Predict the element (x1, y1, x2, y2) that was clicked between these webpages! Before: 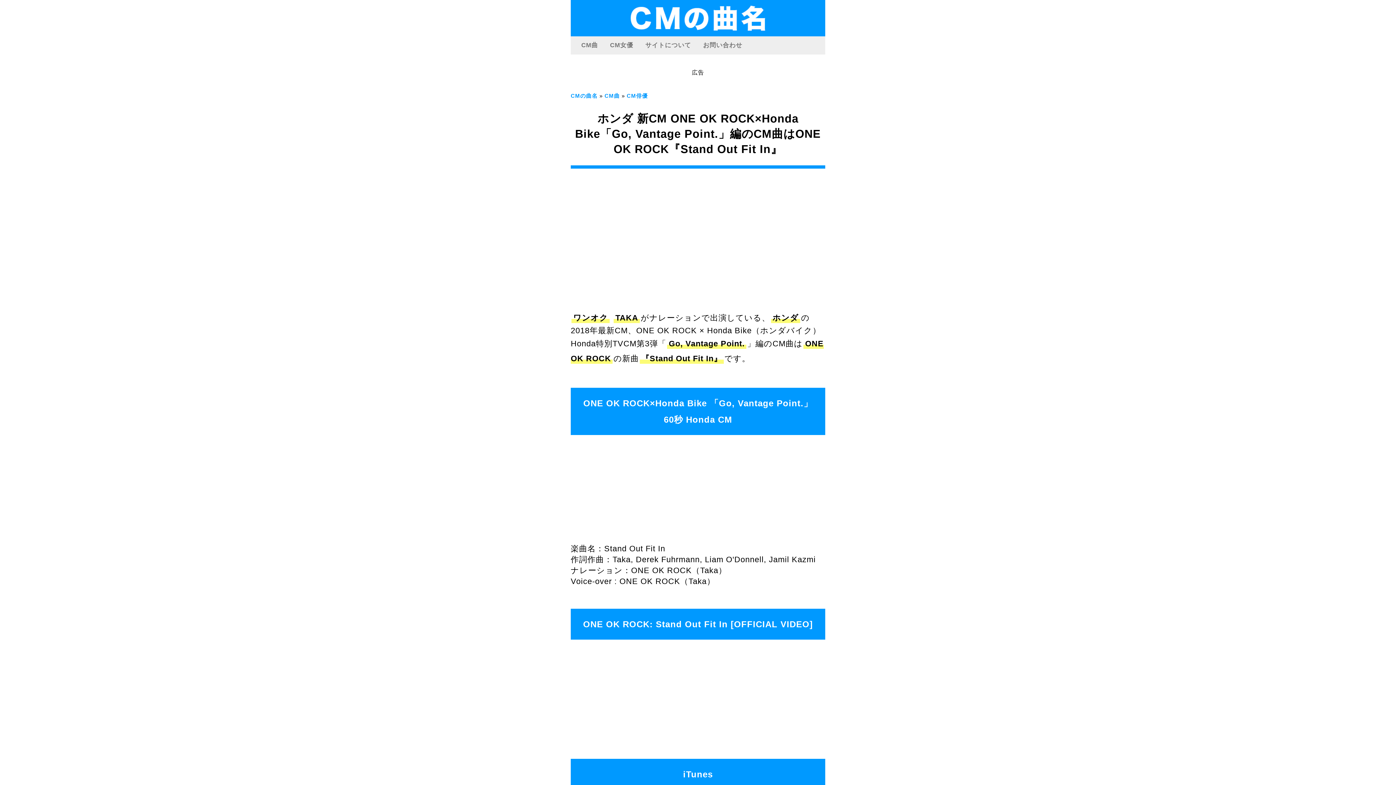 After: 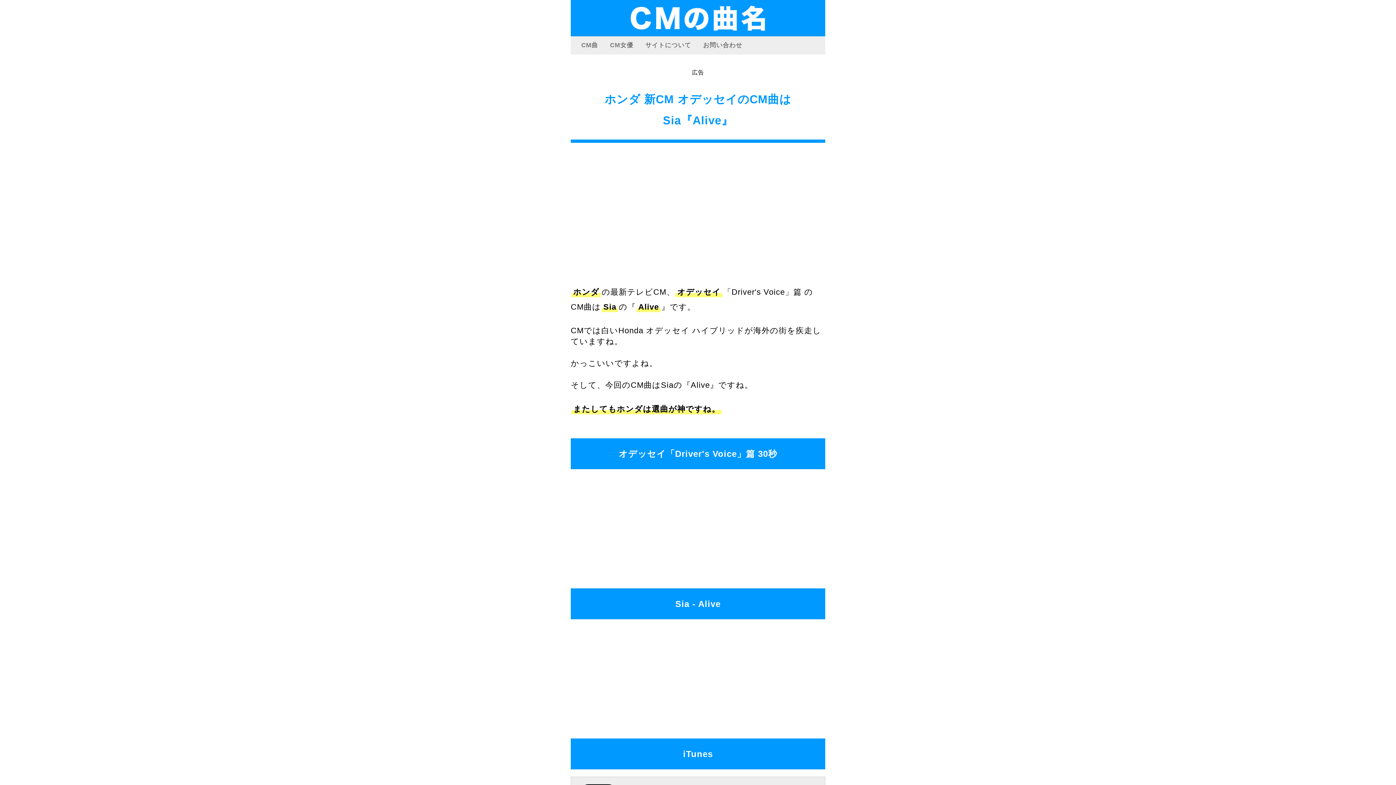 Action: bbox: (570, 0, 825, 36)